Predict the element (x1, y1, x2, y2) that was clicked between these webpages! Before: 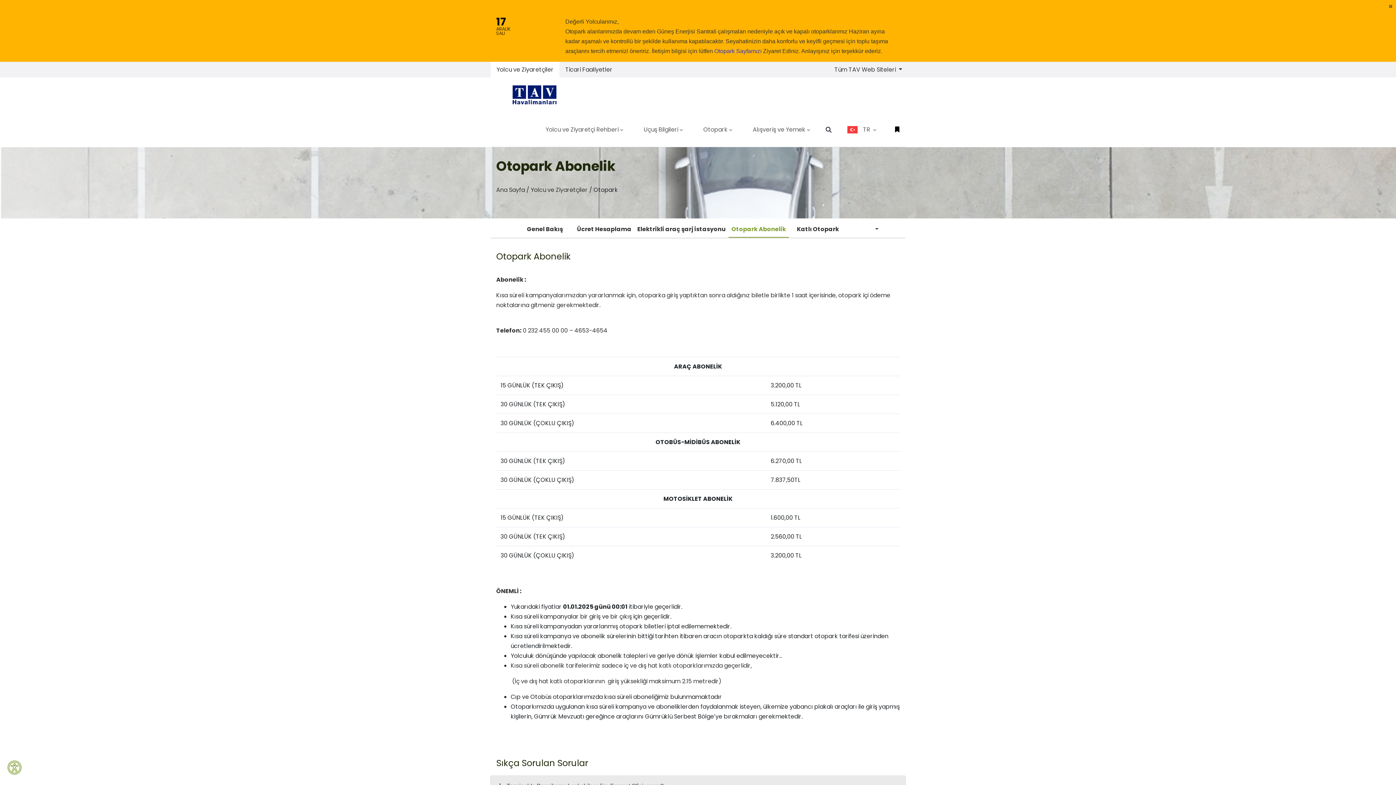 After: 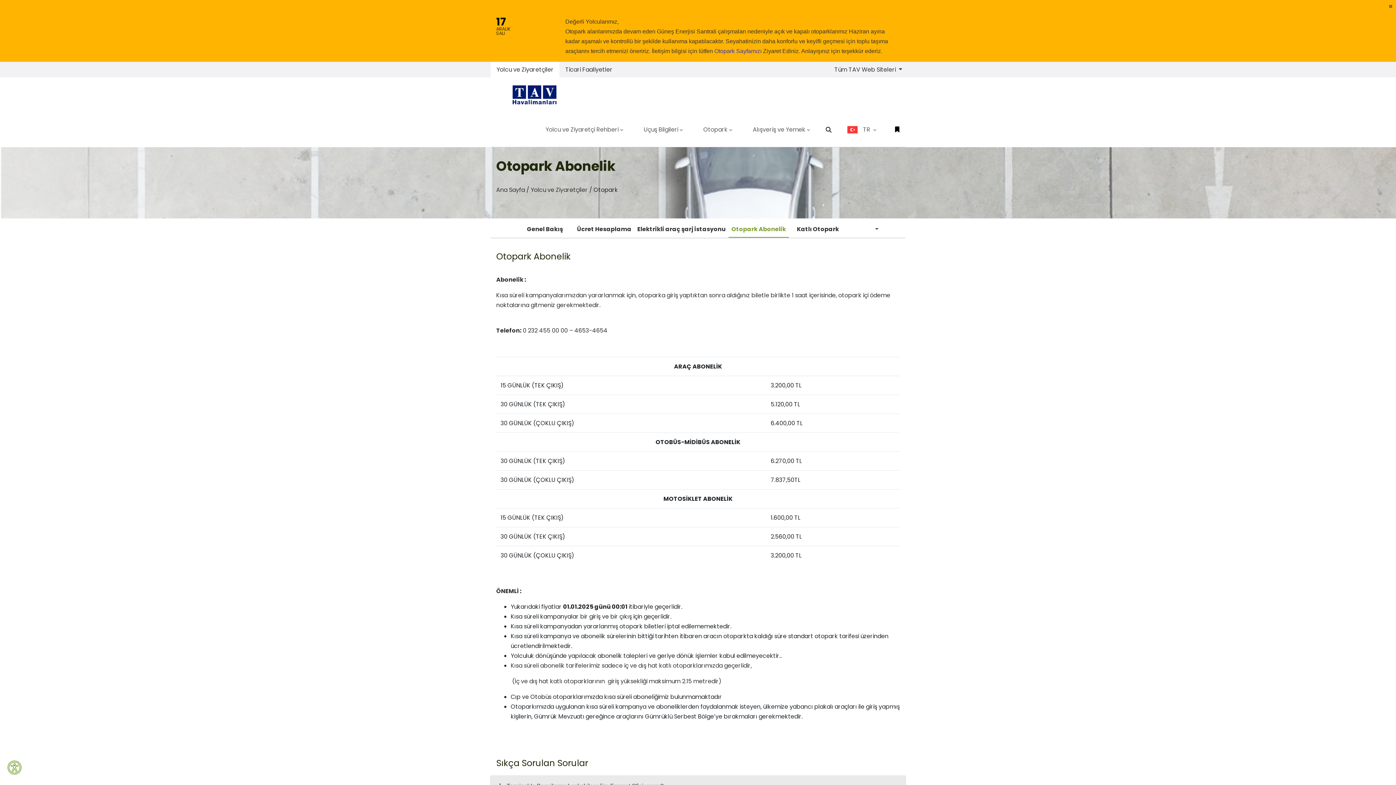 Action: label: Otopark Sayfamızı  bbox: (714, 48, 763, 54)